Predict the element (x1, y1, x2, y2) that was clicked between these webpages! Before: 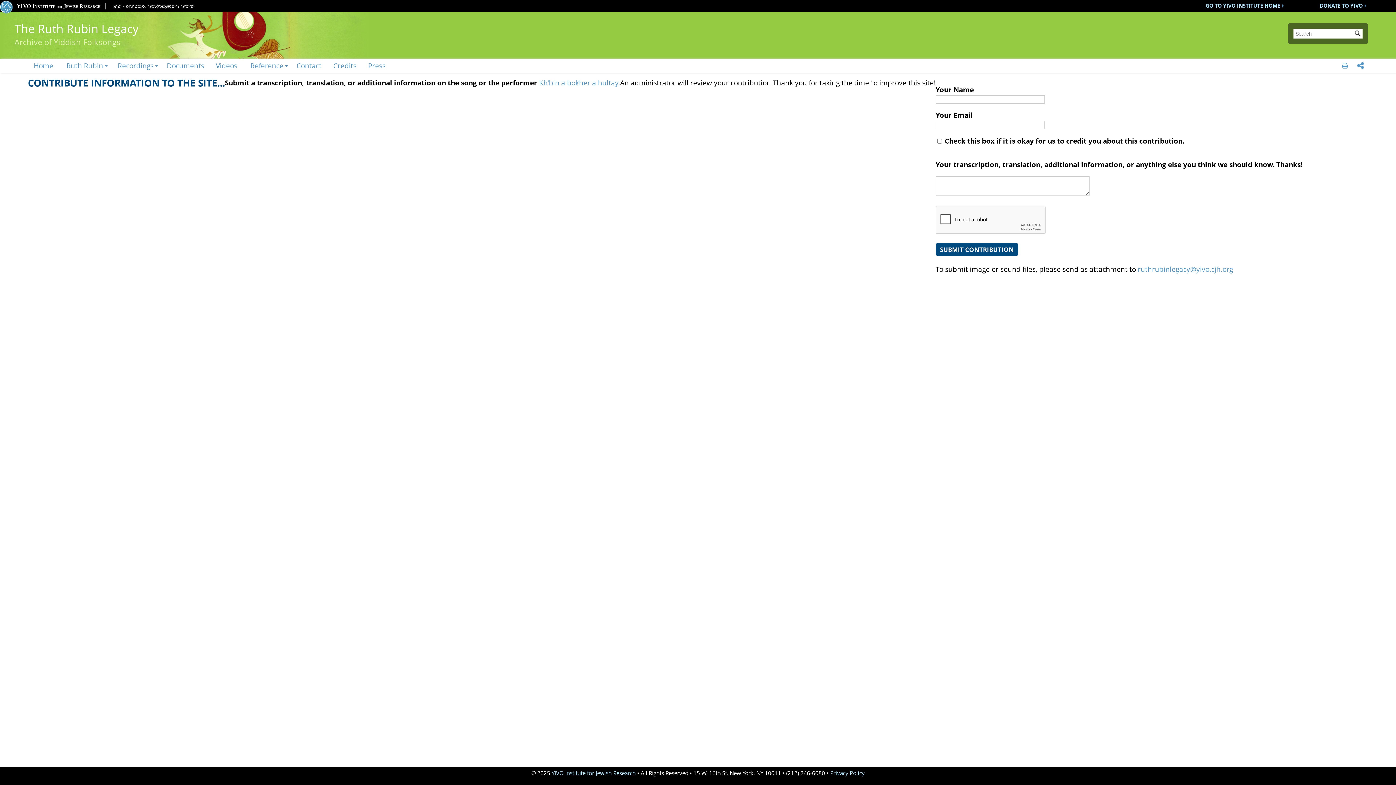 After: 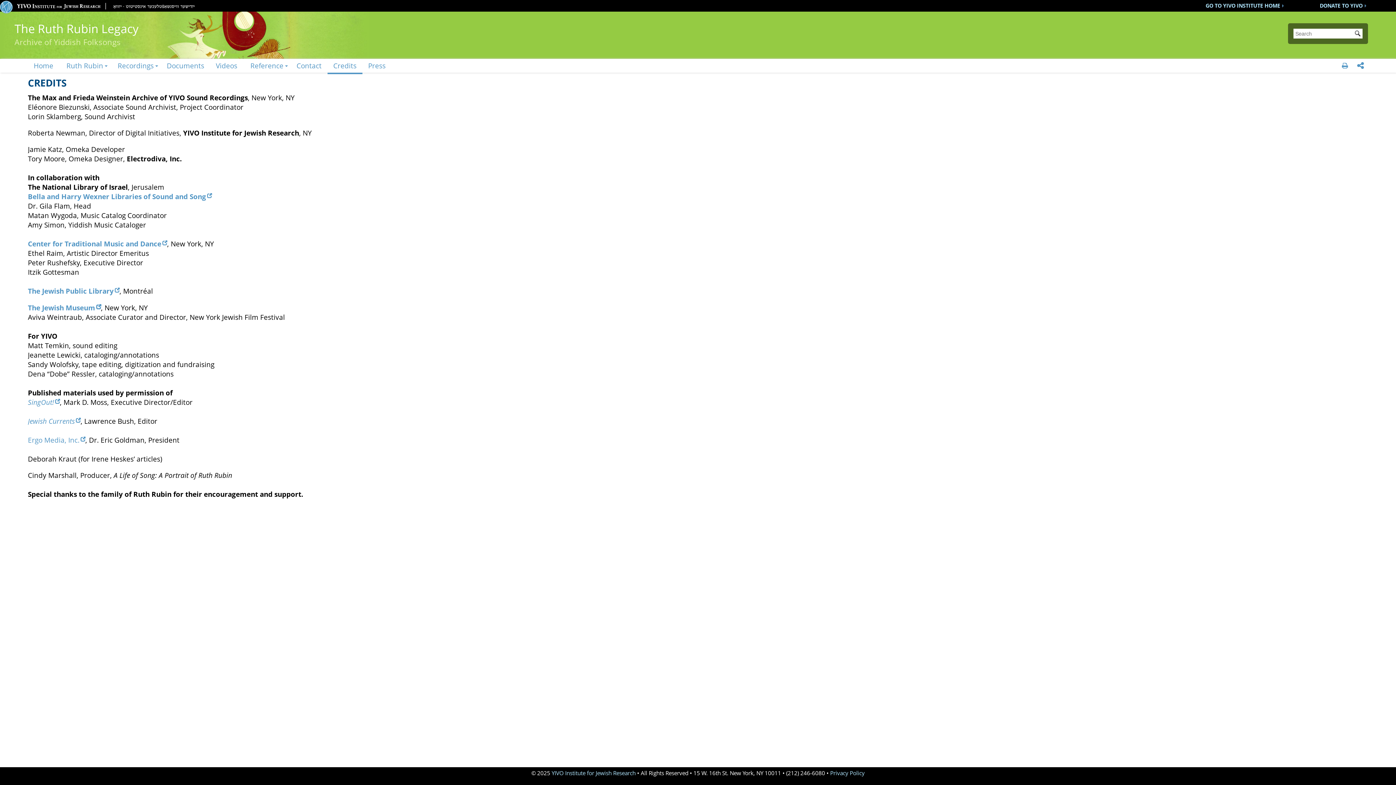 Action: bbox: (327, 58, 362, 72) label: Credits